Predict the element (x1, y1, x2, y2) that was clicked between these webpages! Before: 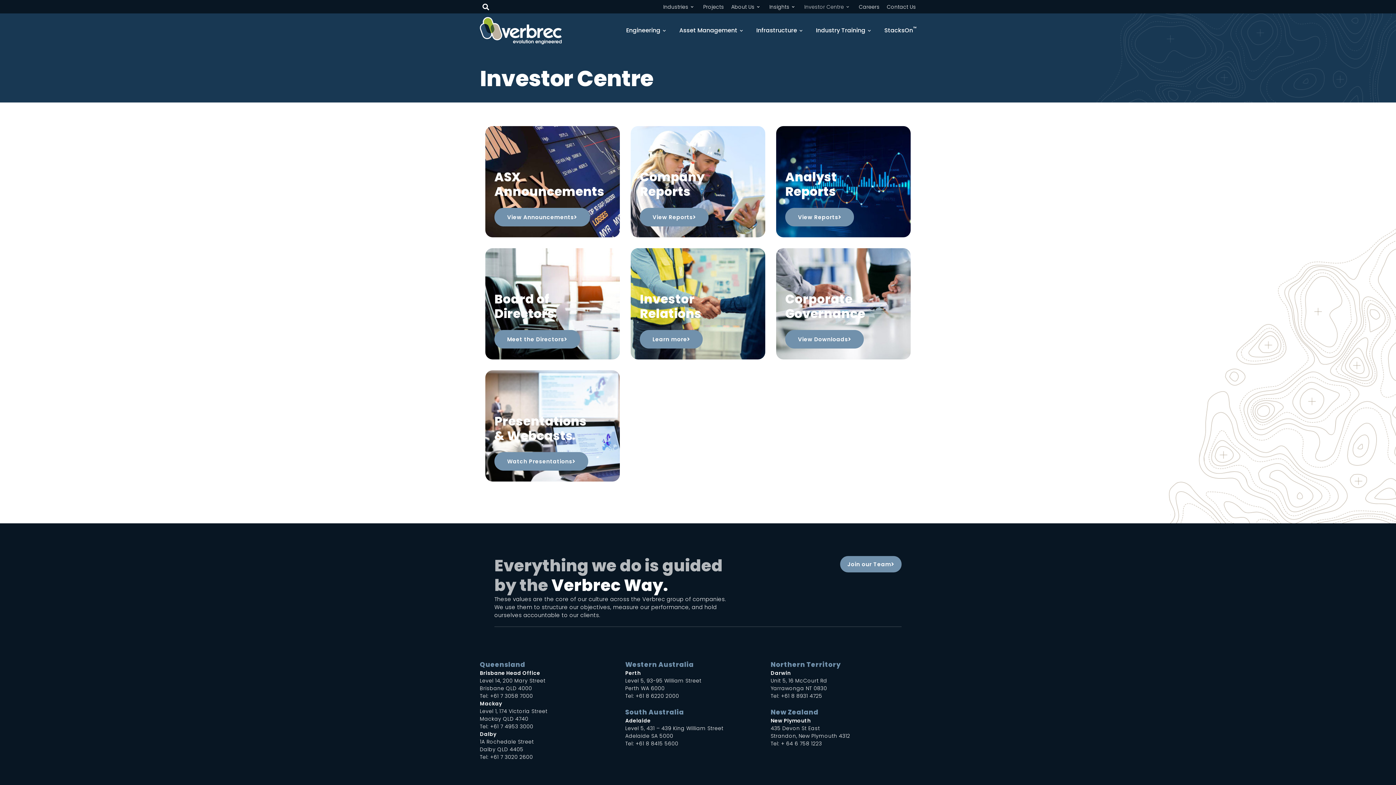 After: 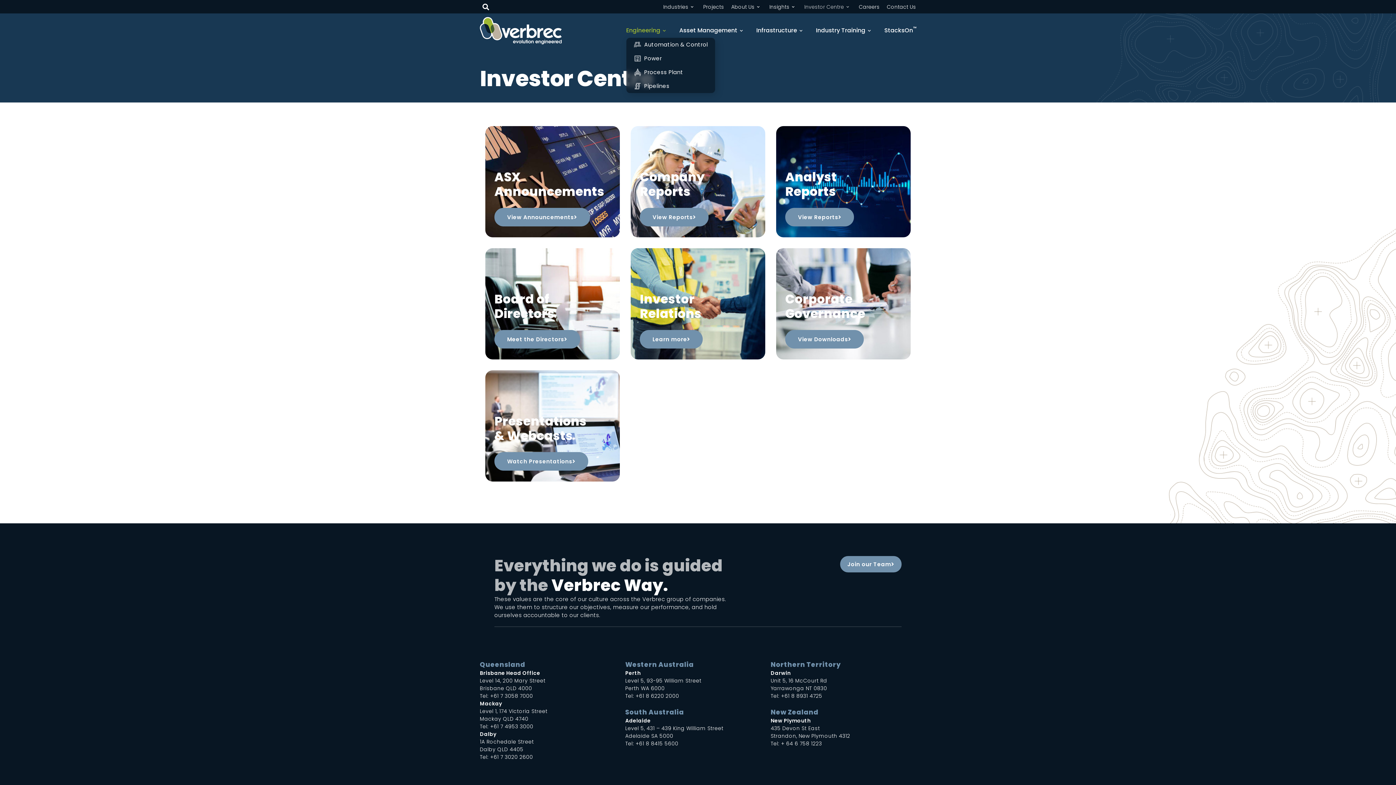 Action: bbox: (626, 27, 668, 34) label: Engineering